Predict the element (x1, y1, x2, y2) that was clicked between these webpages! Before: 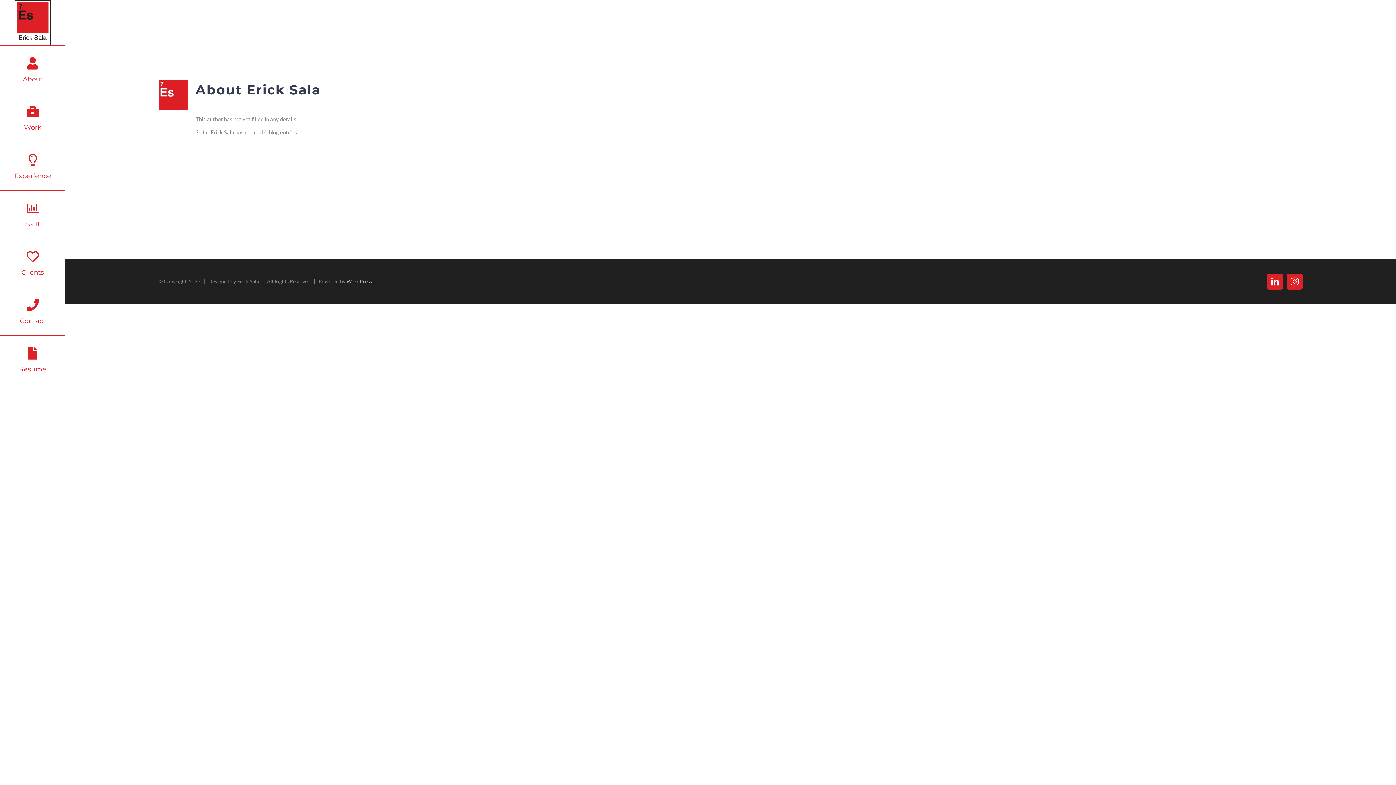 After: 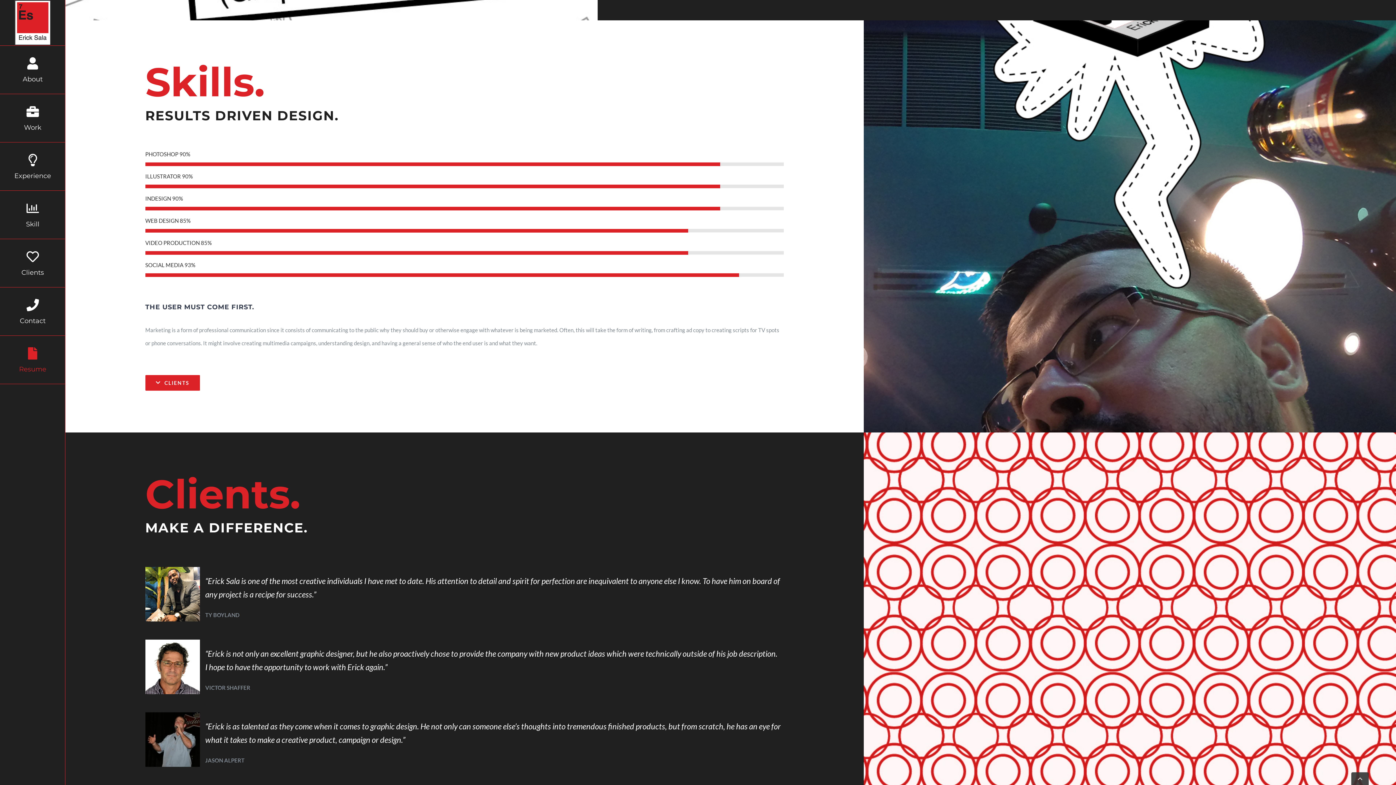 Action: label: Skill bbox: (0, 190, 65, 239)